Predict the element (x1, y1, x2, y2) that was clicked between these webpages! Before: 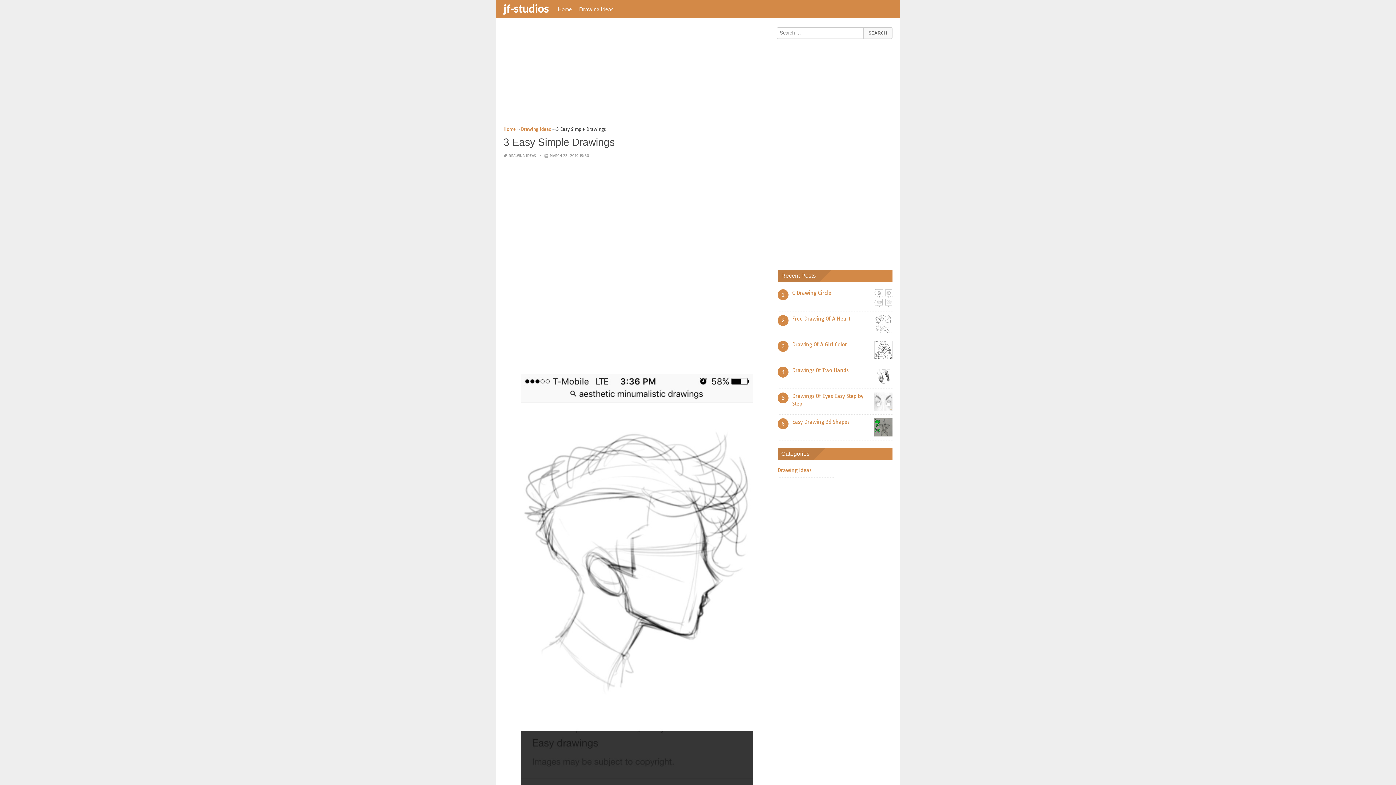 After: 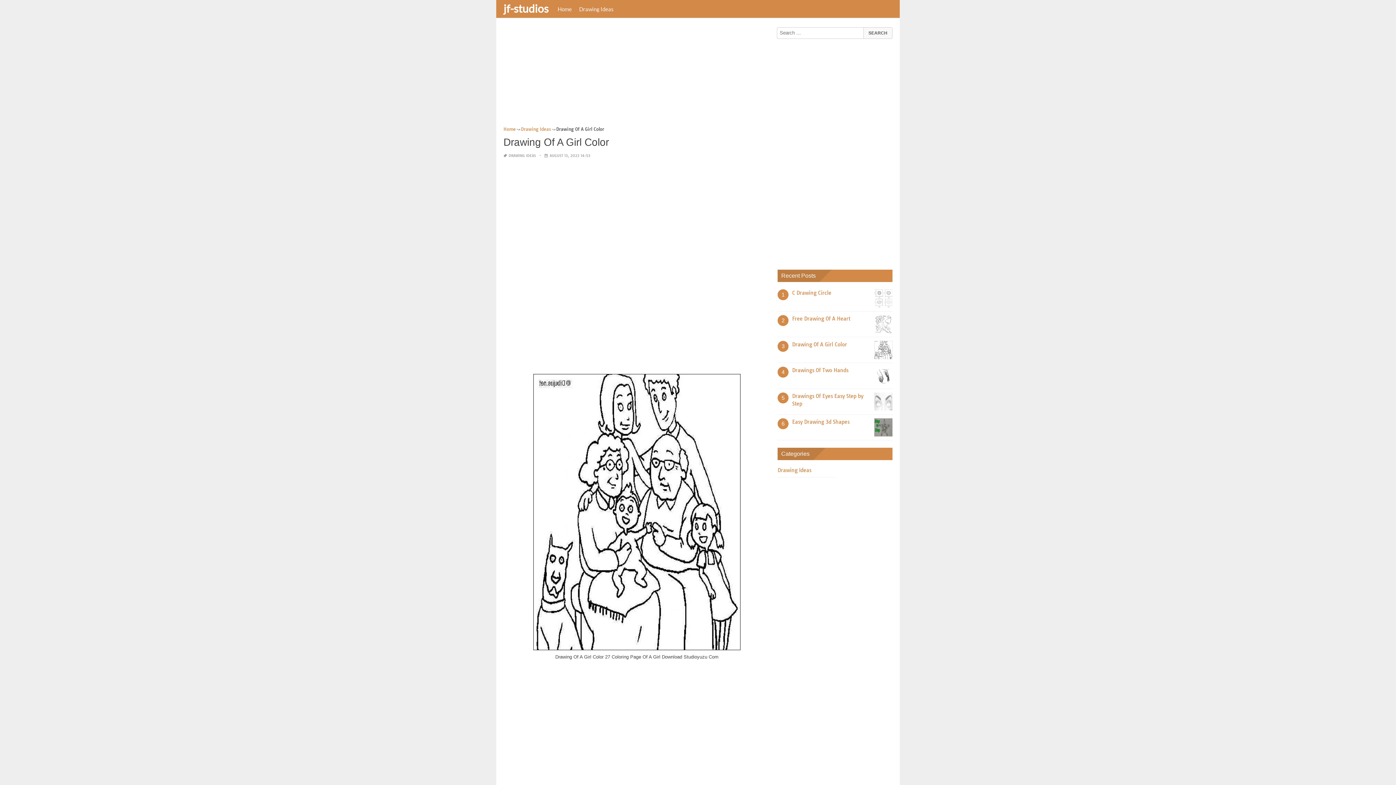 Action: label: Drawing Of A Girl Color bbox: (792, 341, 847, 348)